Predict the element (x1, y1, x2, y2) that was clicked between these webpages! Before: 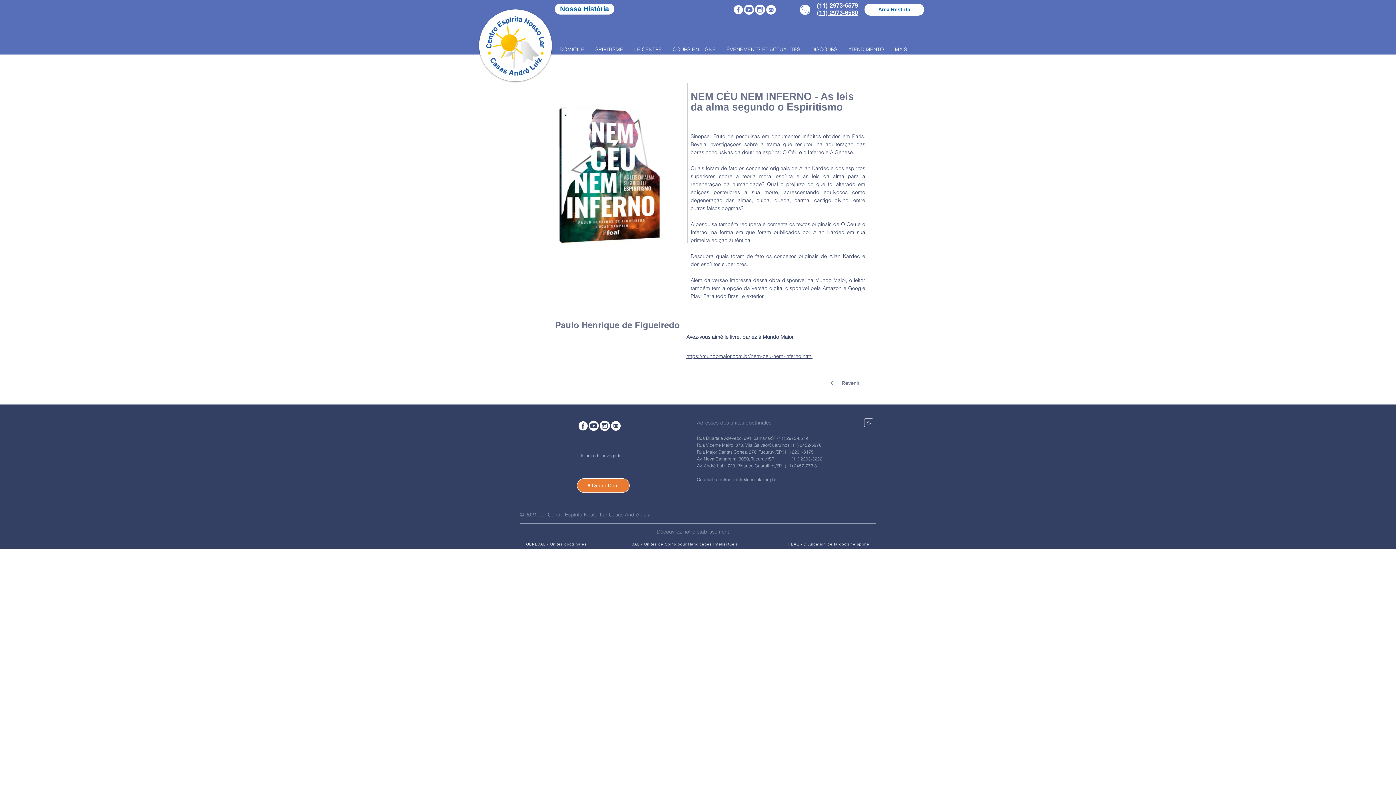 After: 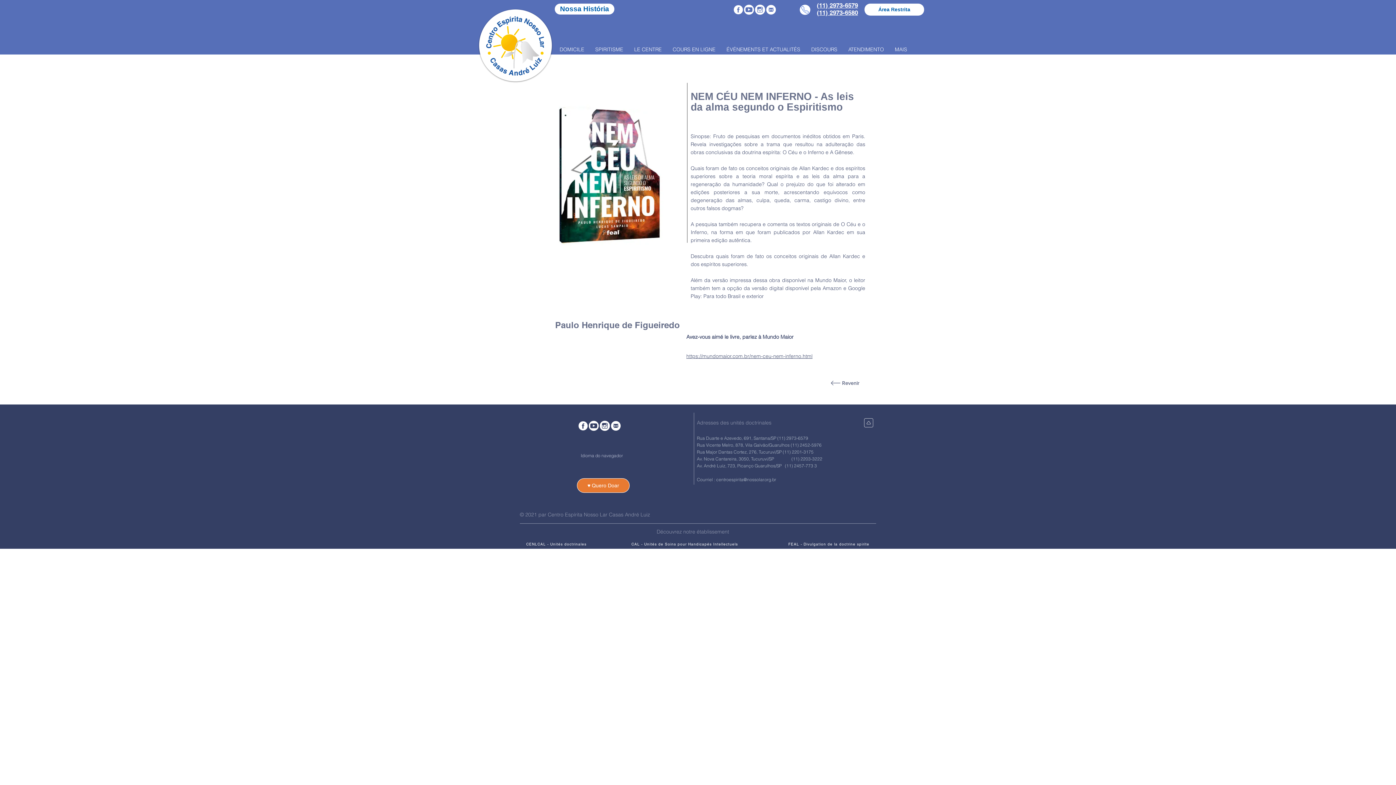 Action: label: Fale Conosco bbox: (610, 420, 621, 431)